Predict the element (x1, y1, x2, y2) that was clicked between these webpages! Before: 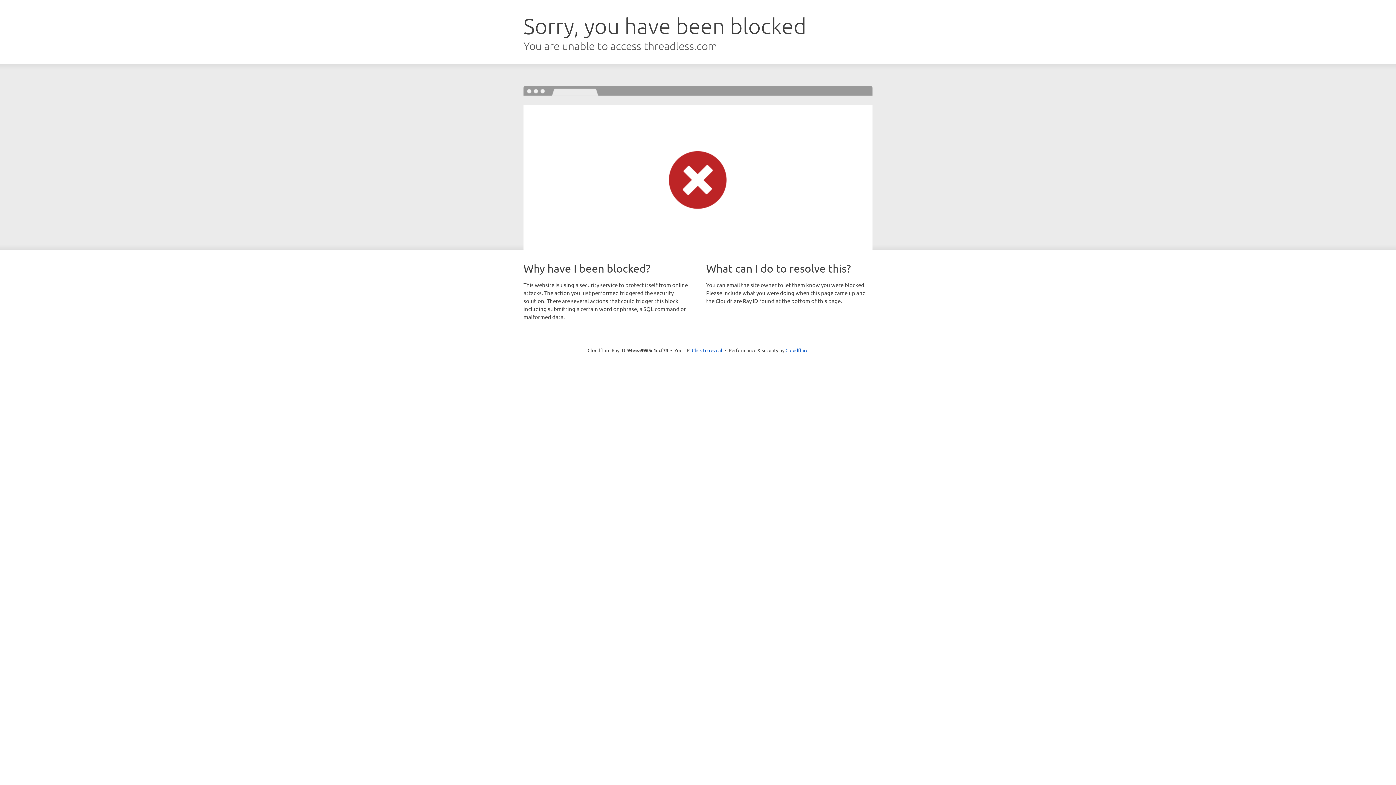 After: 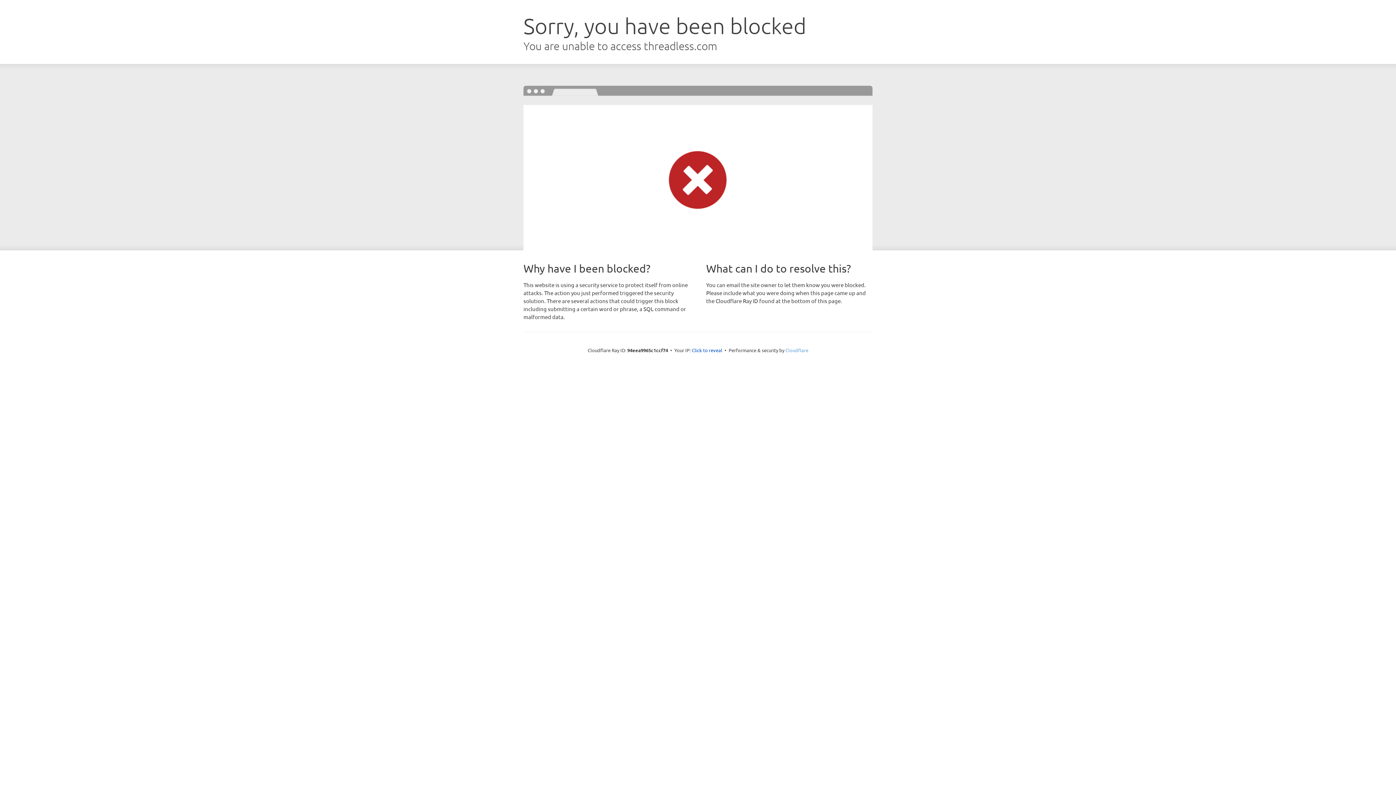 Action: label: Cloudflare bbox: (785, 347, 808, 353)